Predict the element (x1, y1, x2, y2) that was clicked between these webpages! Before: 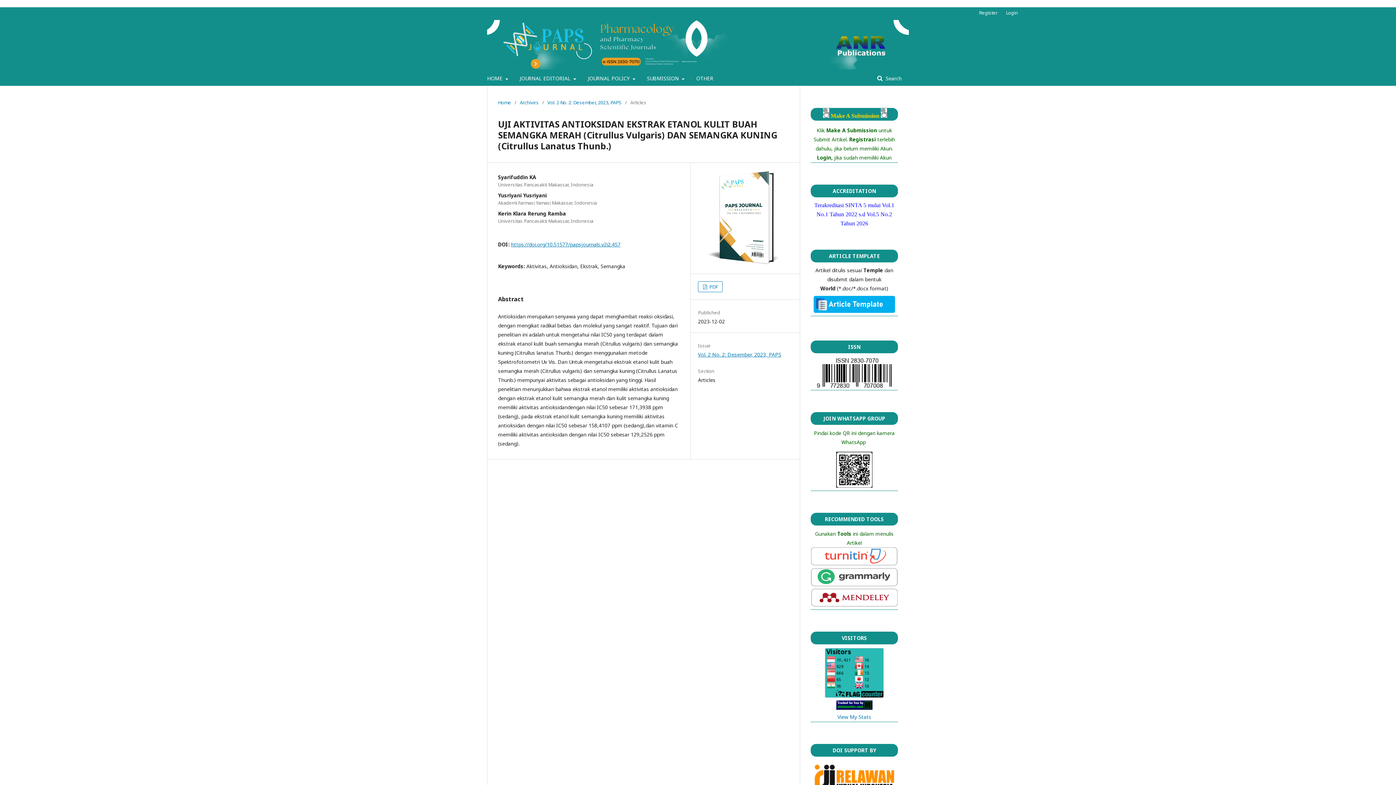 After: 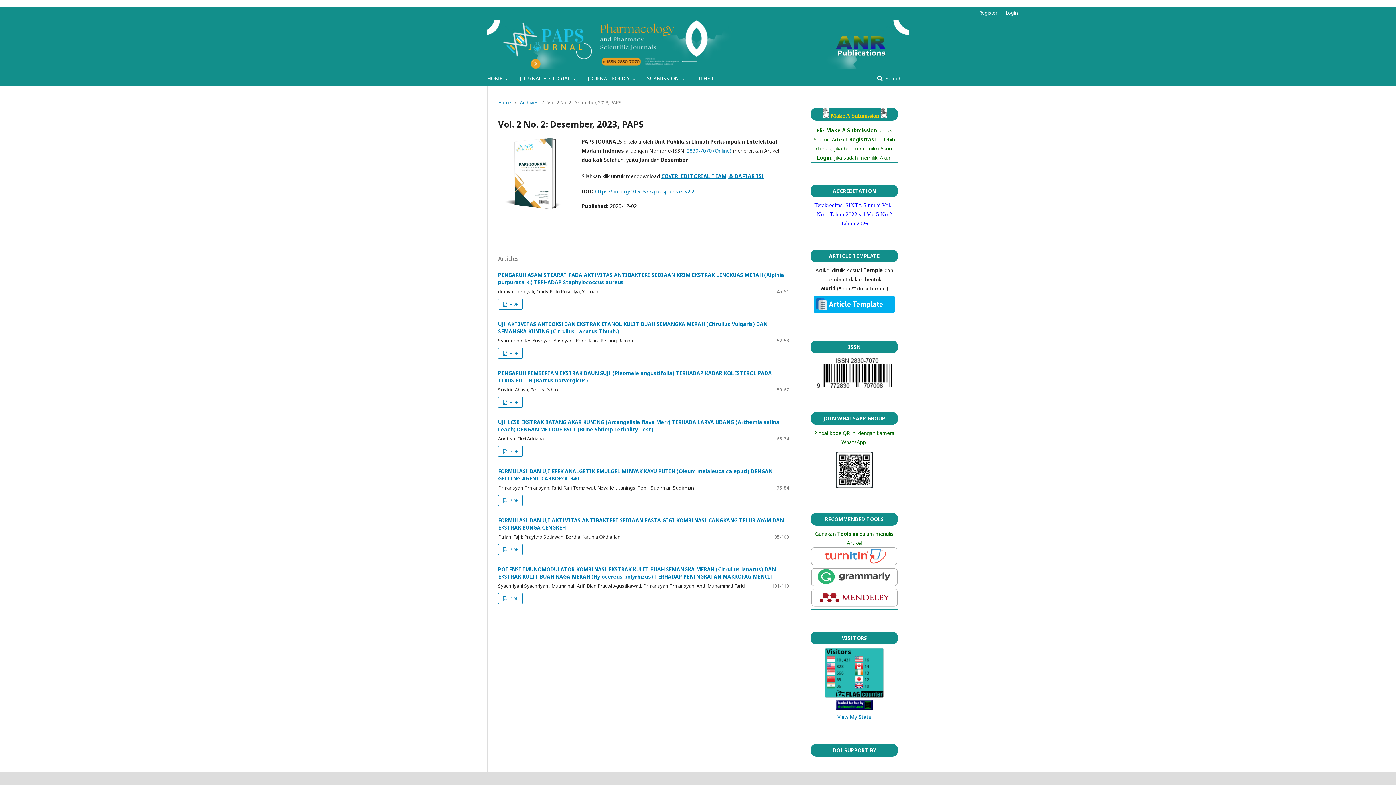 Action: label: Vol. 2 No. 2: Desember, 2023, PAPS bbox: (547, 99, 621, 106)